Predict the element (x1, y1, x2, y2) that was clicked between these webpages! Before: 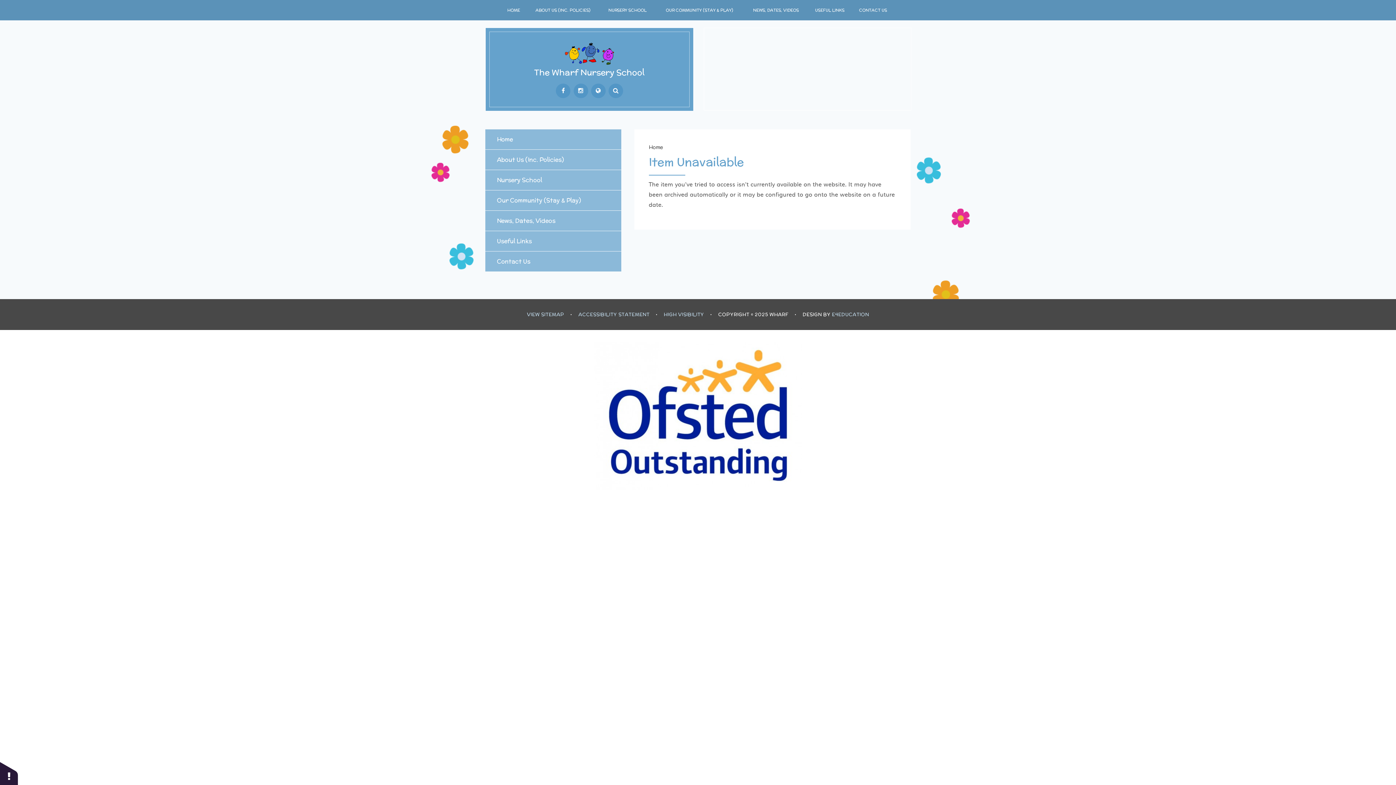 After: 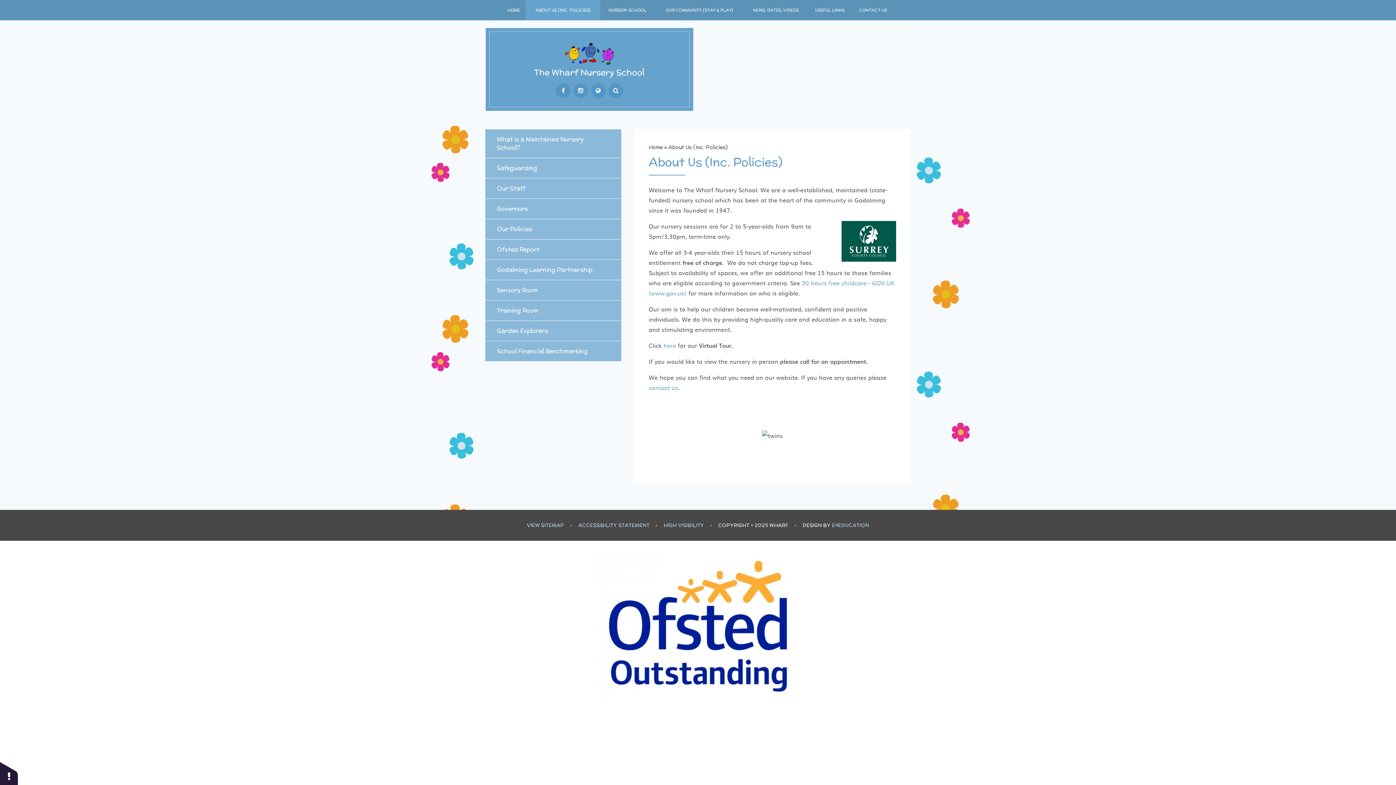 Action: bbox: (485, 149, 621, 169) label: About Us (Inc. Policies)